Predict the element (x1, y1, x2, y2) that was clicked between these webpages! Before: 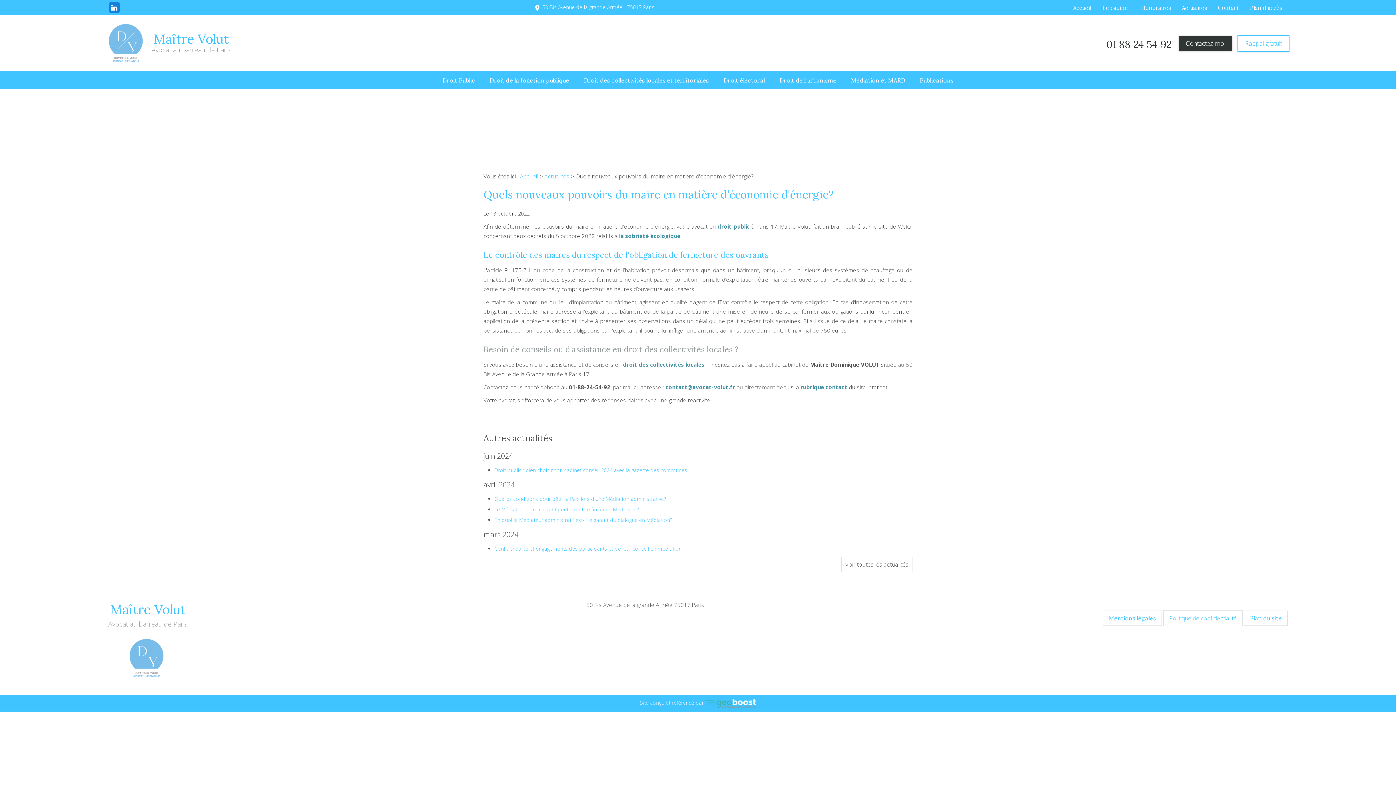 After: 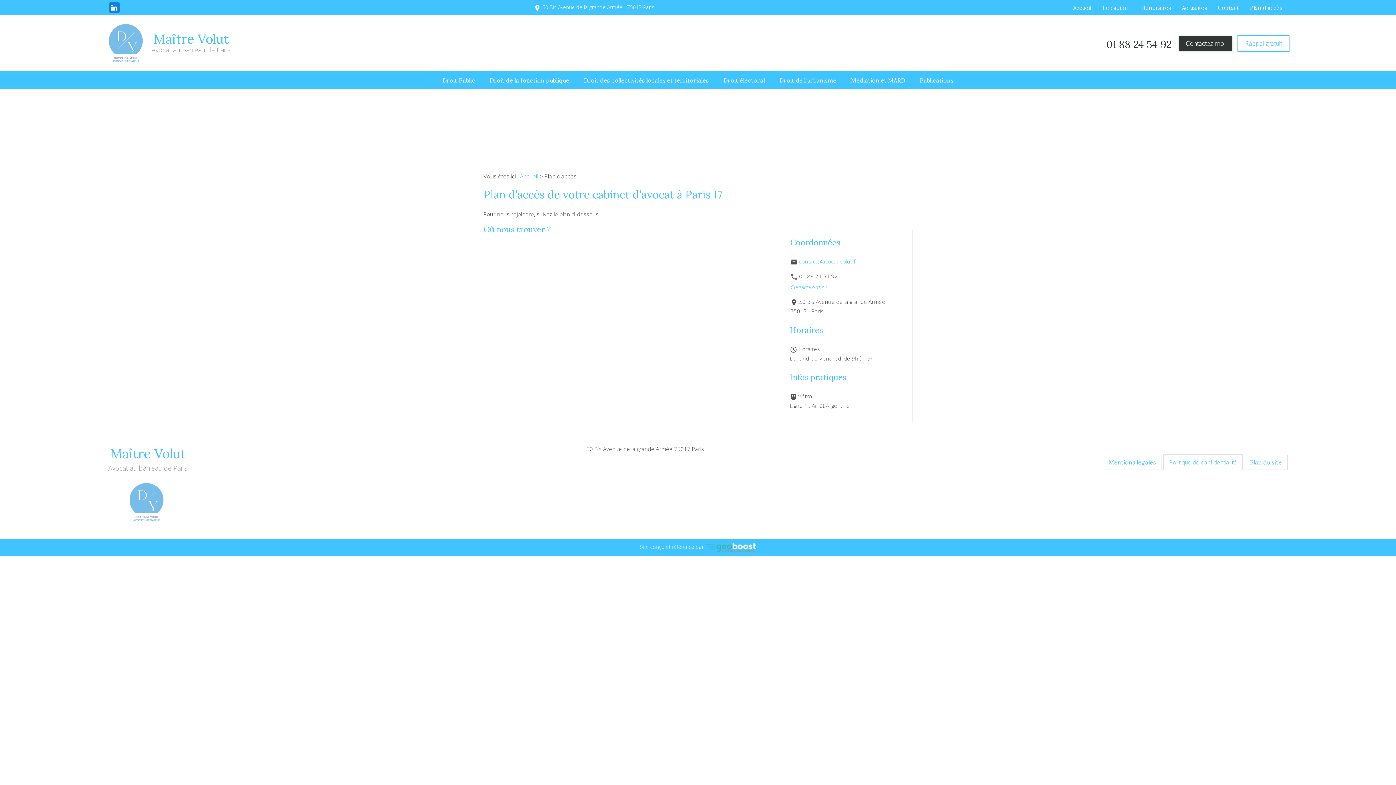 Action: label: 50 Bis Avenue de la grande Armée 75017 Paris bbox: (586, 601, 704, 681)